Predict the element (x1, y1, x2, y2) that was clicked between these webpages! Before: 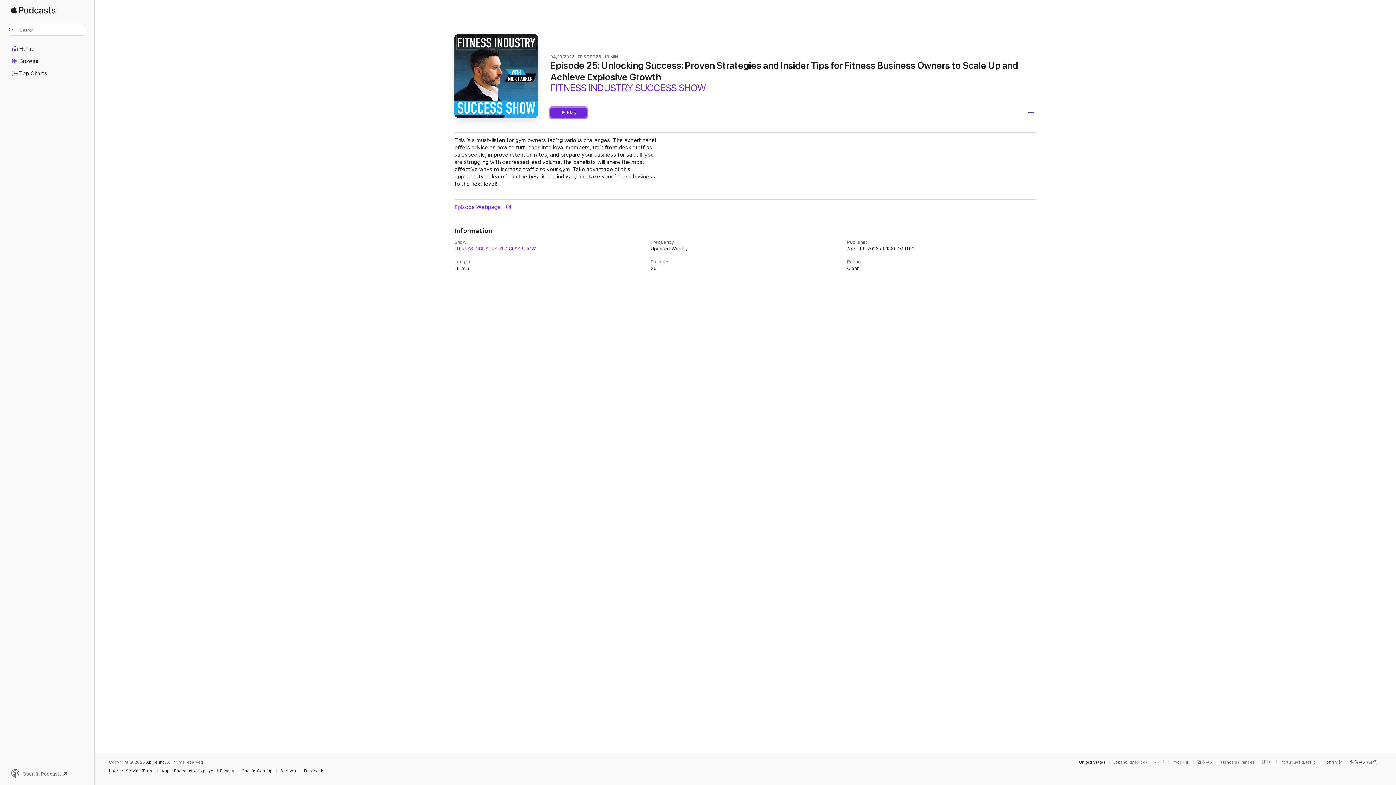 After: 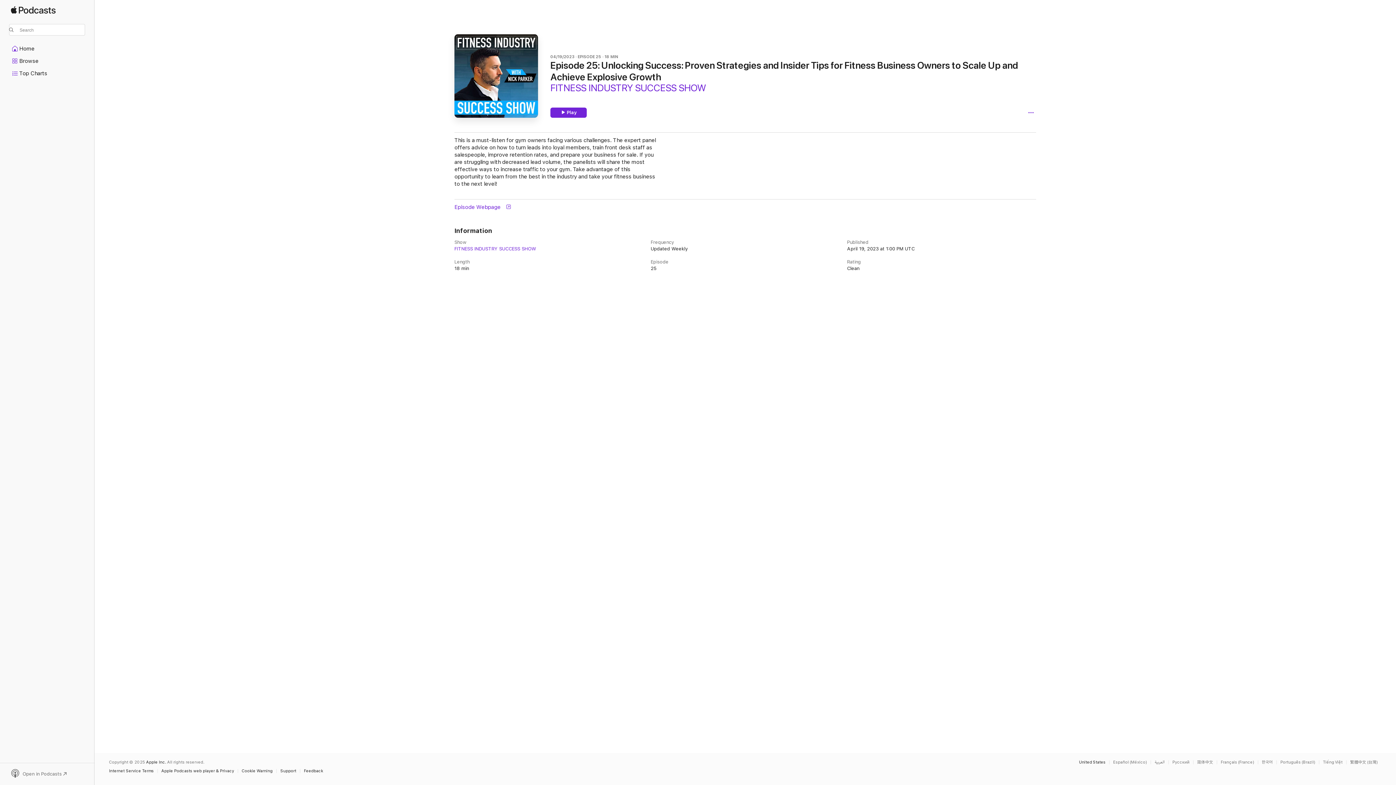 Action: bbox: (9, 769, 85, 779) label: Open in Podcasts